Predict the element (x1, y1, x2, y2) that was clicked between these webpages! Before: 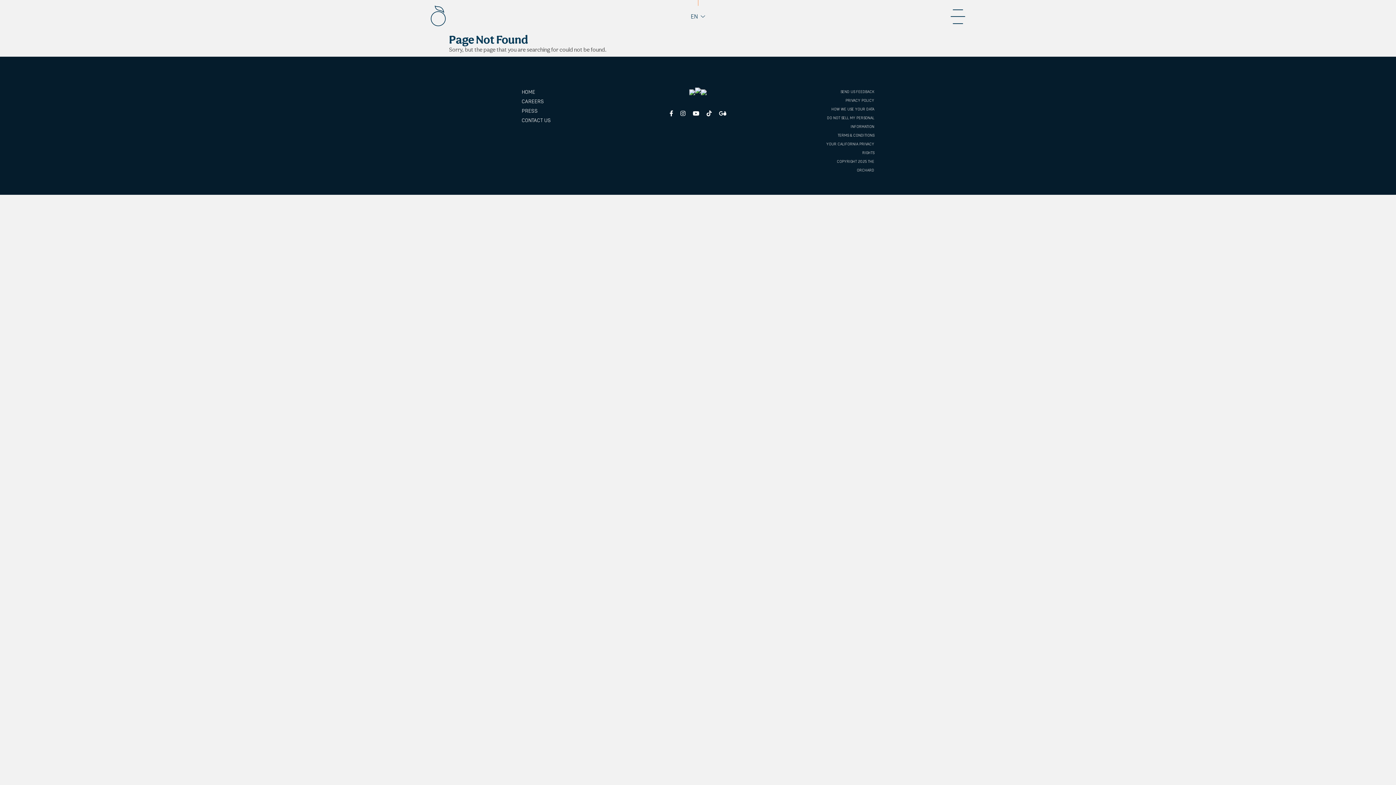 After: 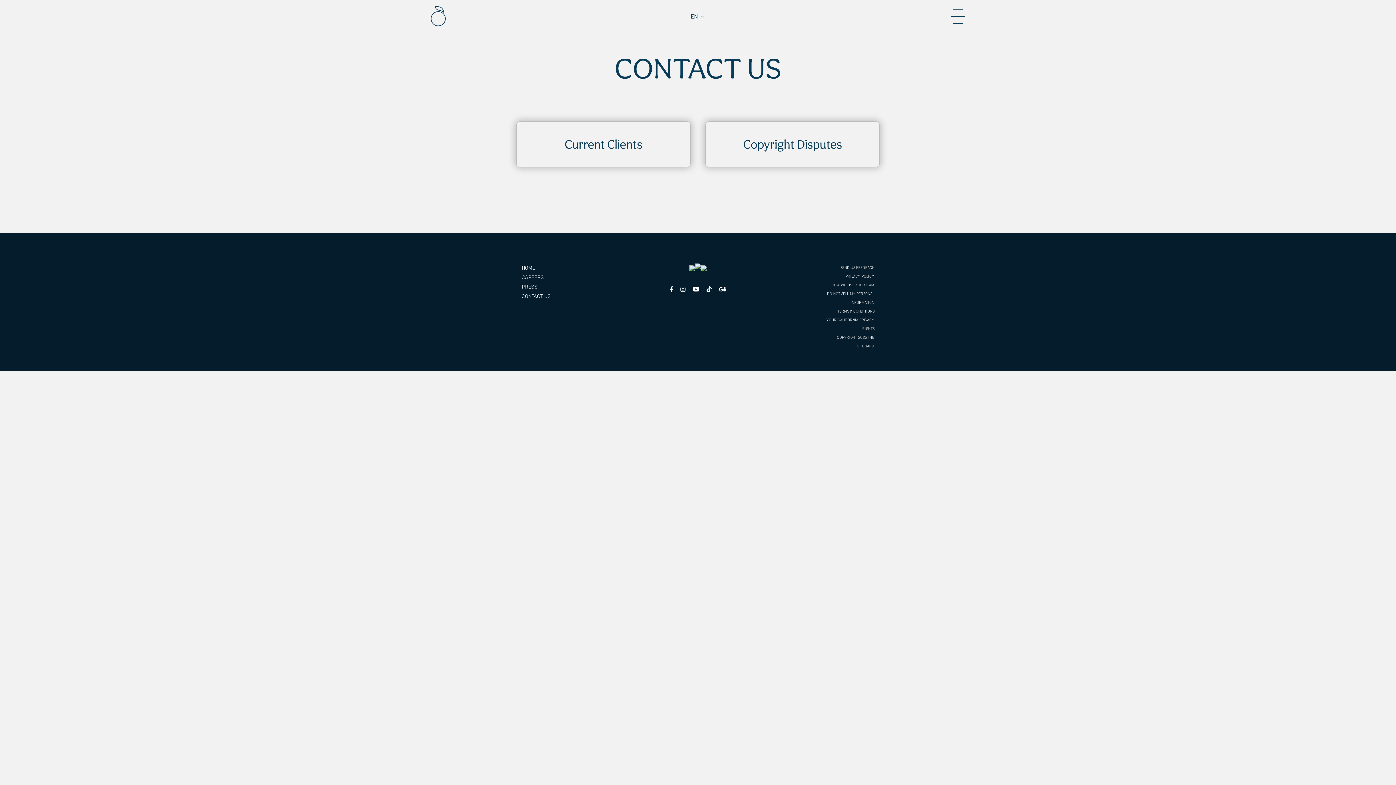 Action: label: CONTACT US bbox: (521, 116, 576, 125)